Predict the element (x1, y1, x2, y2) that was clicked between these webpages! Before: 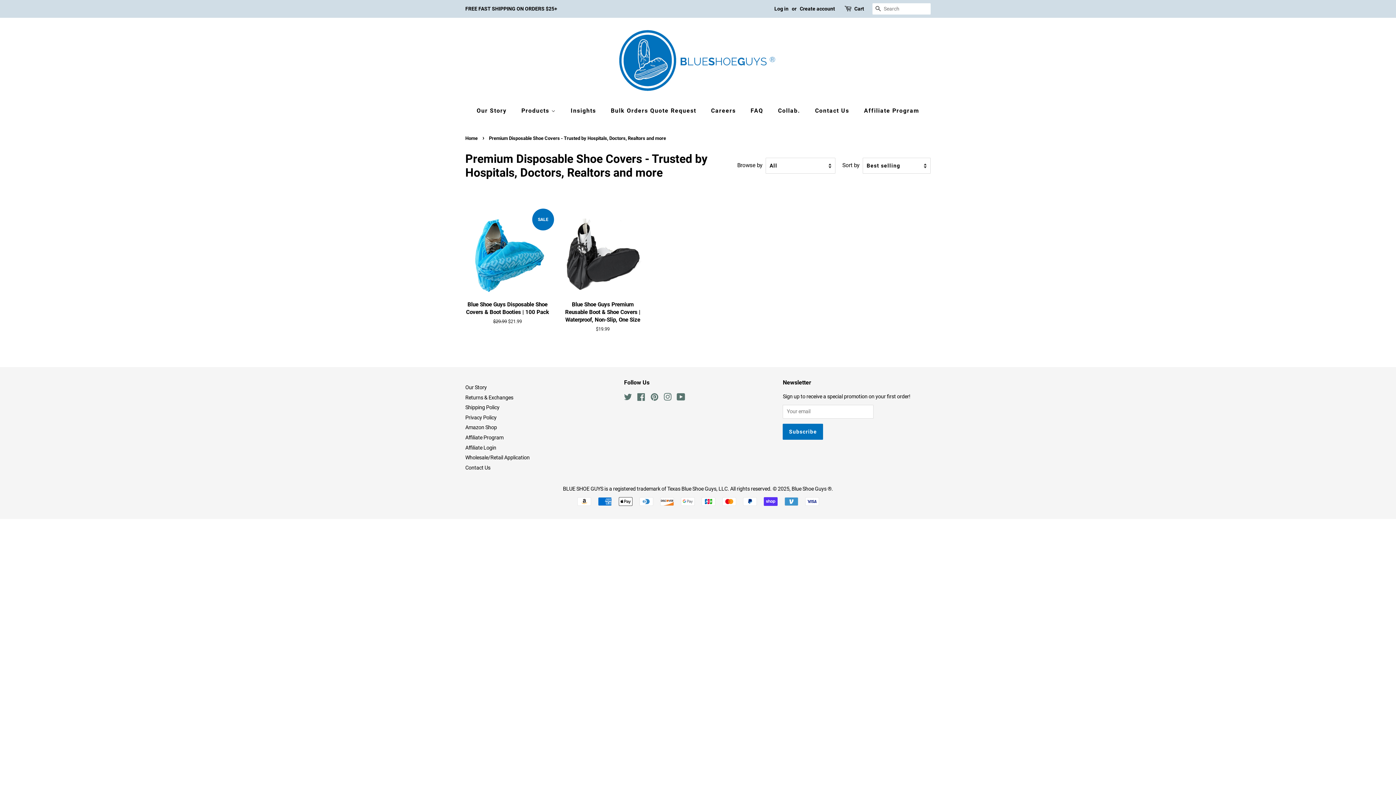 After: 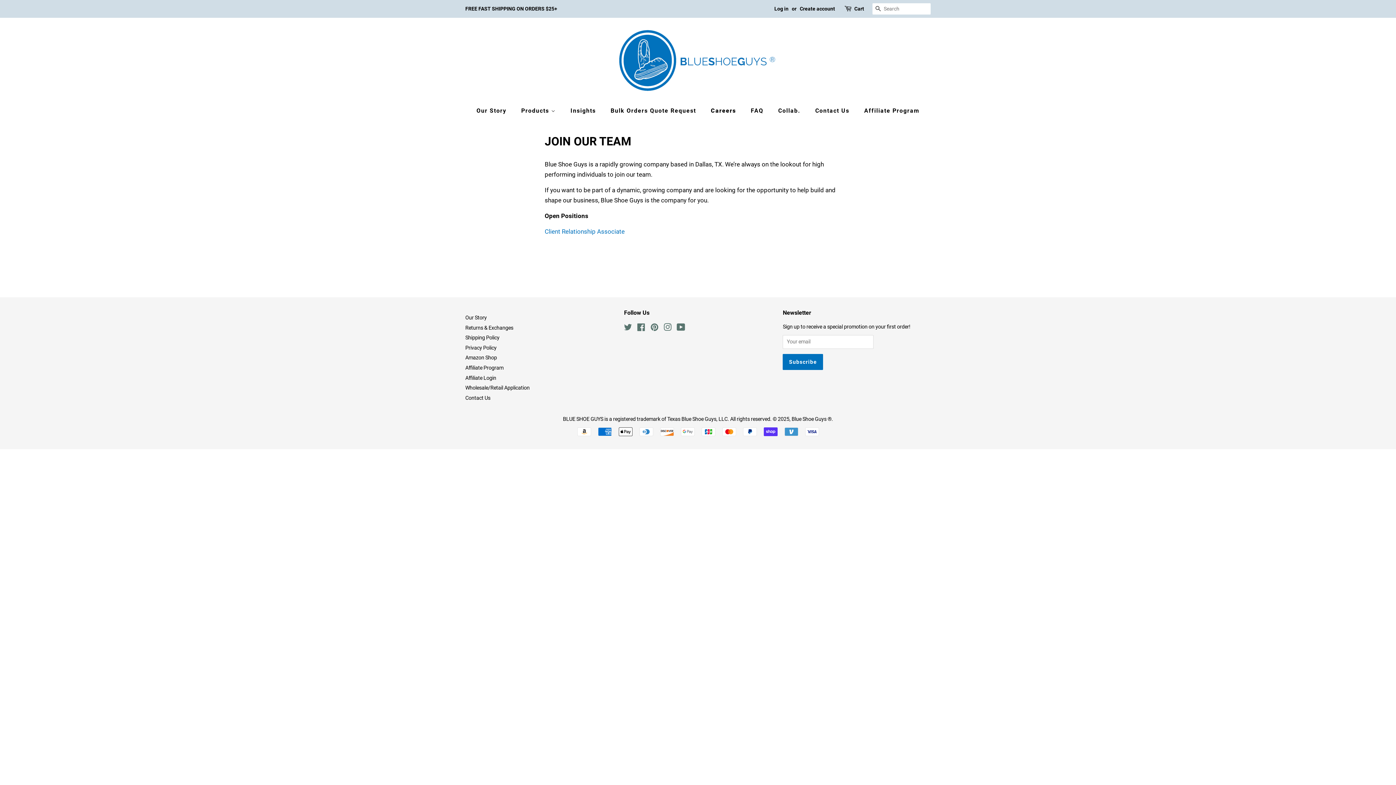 Action: bbox: (705, 103, 743, 118) label: Careers